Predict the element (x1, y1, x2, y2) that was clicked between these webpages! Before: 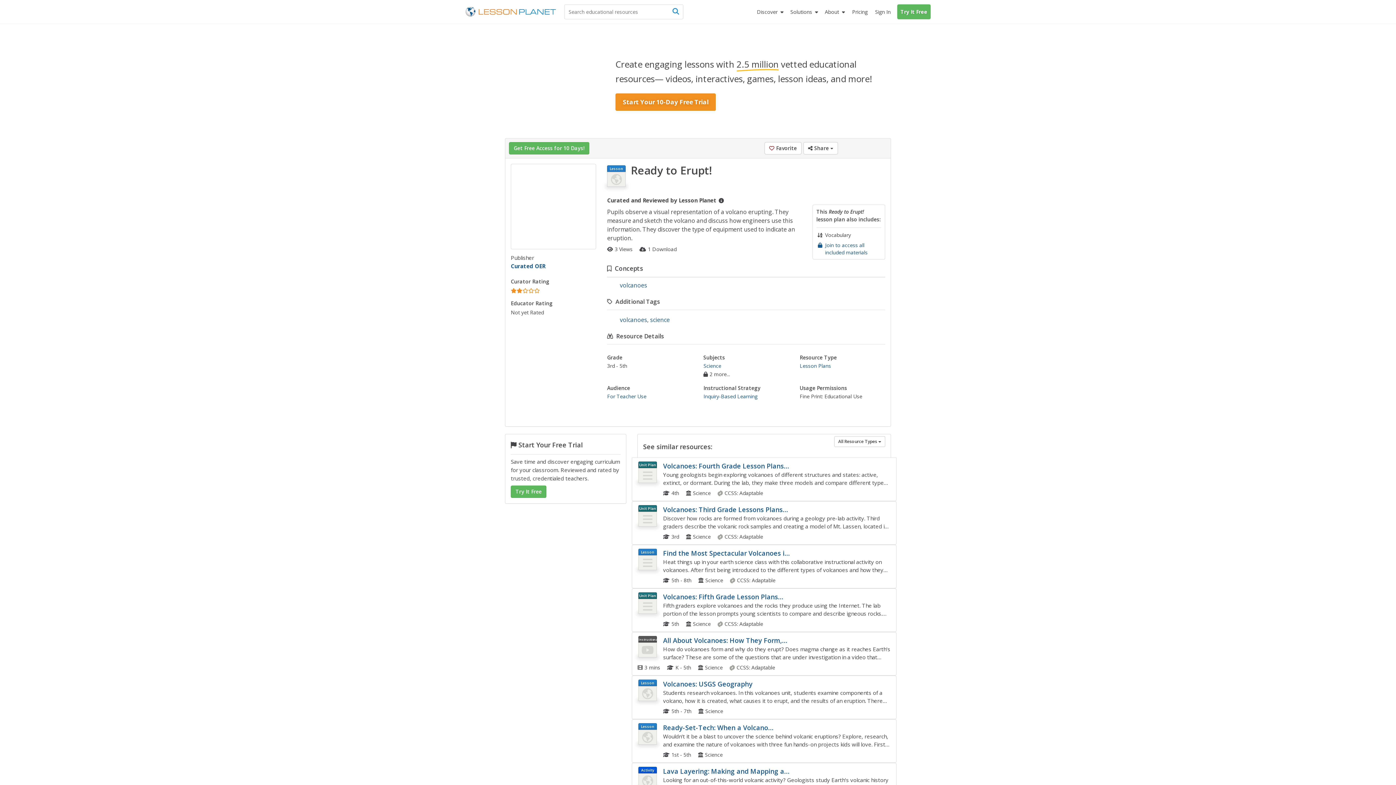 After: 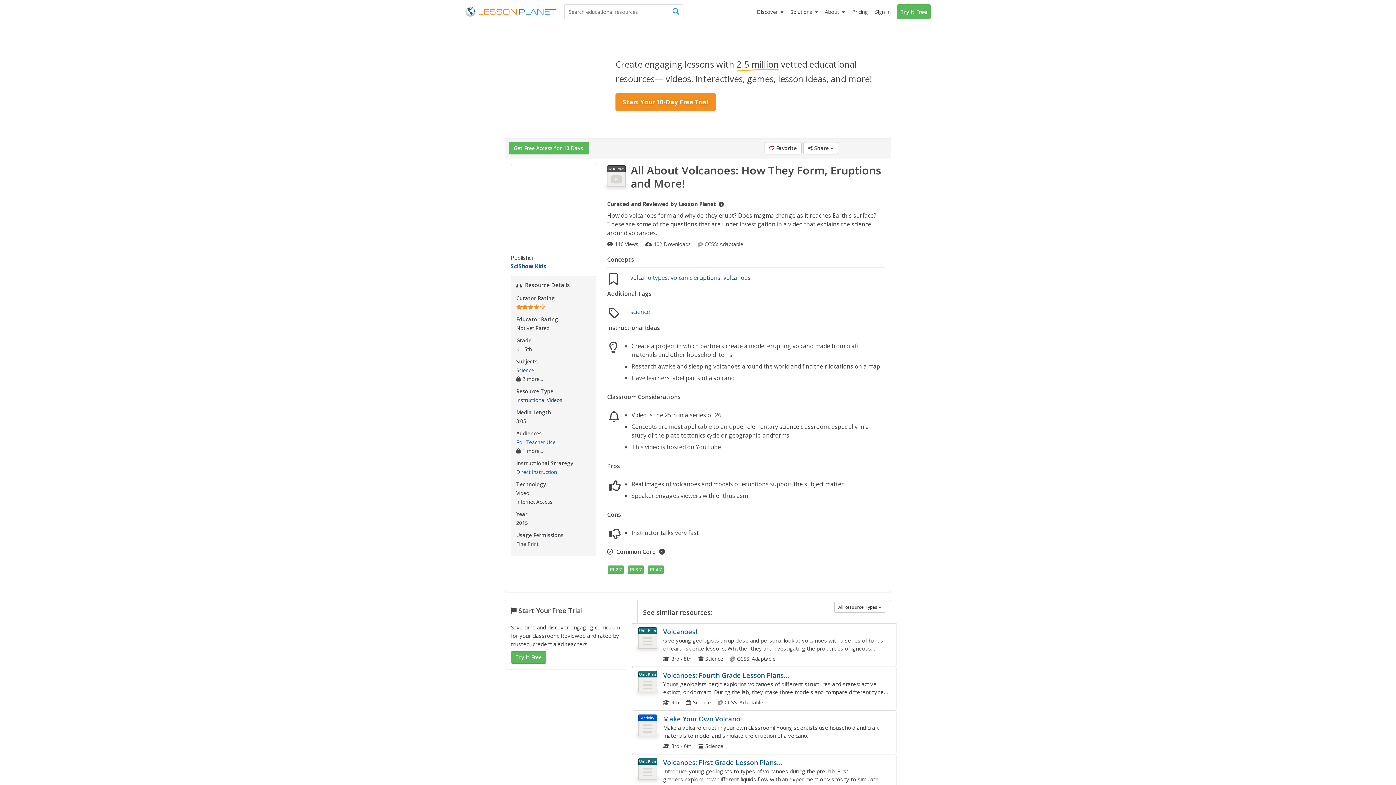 Action: bbox: (637, 636, 890, 672) label: Instructional Video
All About Volcanoes: How They Form, Eruptions and More!
How do volcanoes form and why do they erupt? Does magma change as it reaches Earth's surface? These are some of the questions that are under investigation in a video that explains the science around volcanoes.
3 mins K - 5th Science CCSS: Adaptable